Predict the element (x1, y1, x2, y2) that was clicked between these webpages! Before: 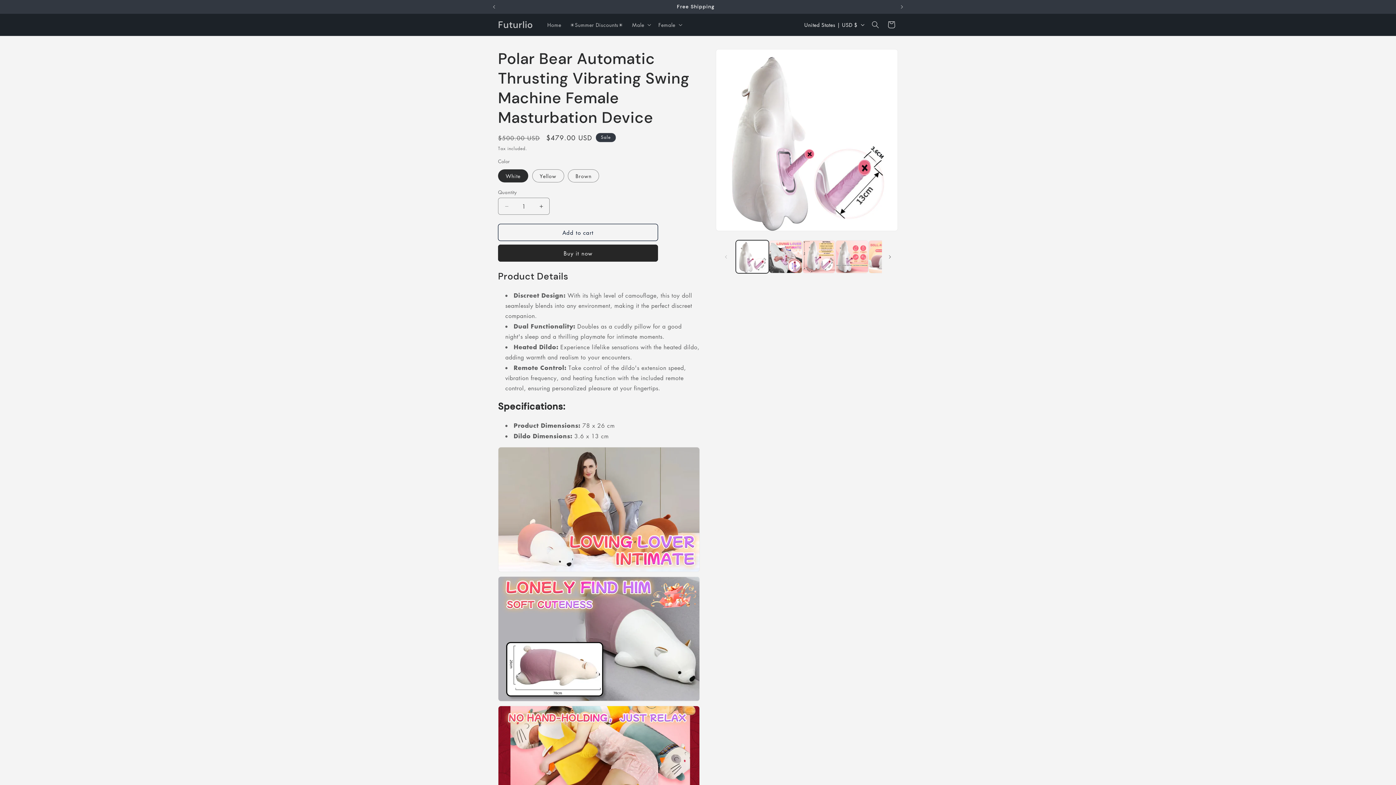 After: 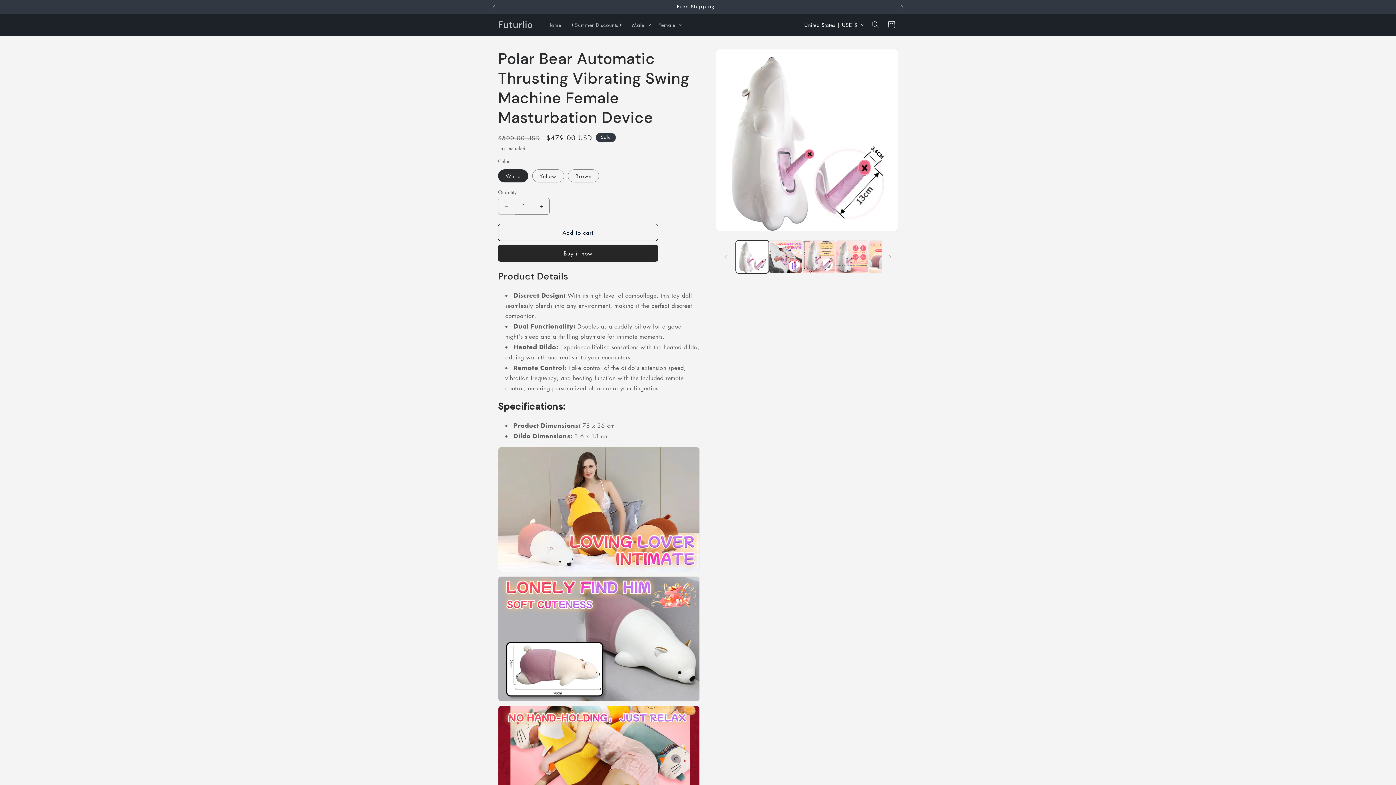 Action: bbox: (498, 197, 514, 214) label: Decrease quantity for Polar Bear Automatic Thrusting Vibrating Swing Machine Female Masturbation Device